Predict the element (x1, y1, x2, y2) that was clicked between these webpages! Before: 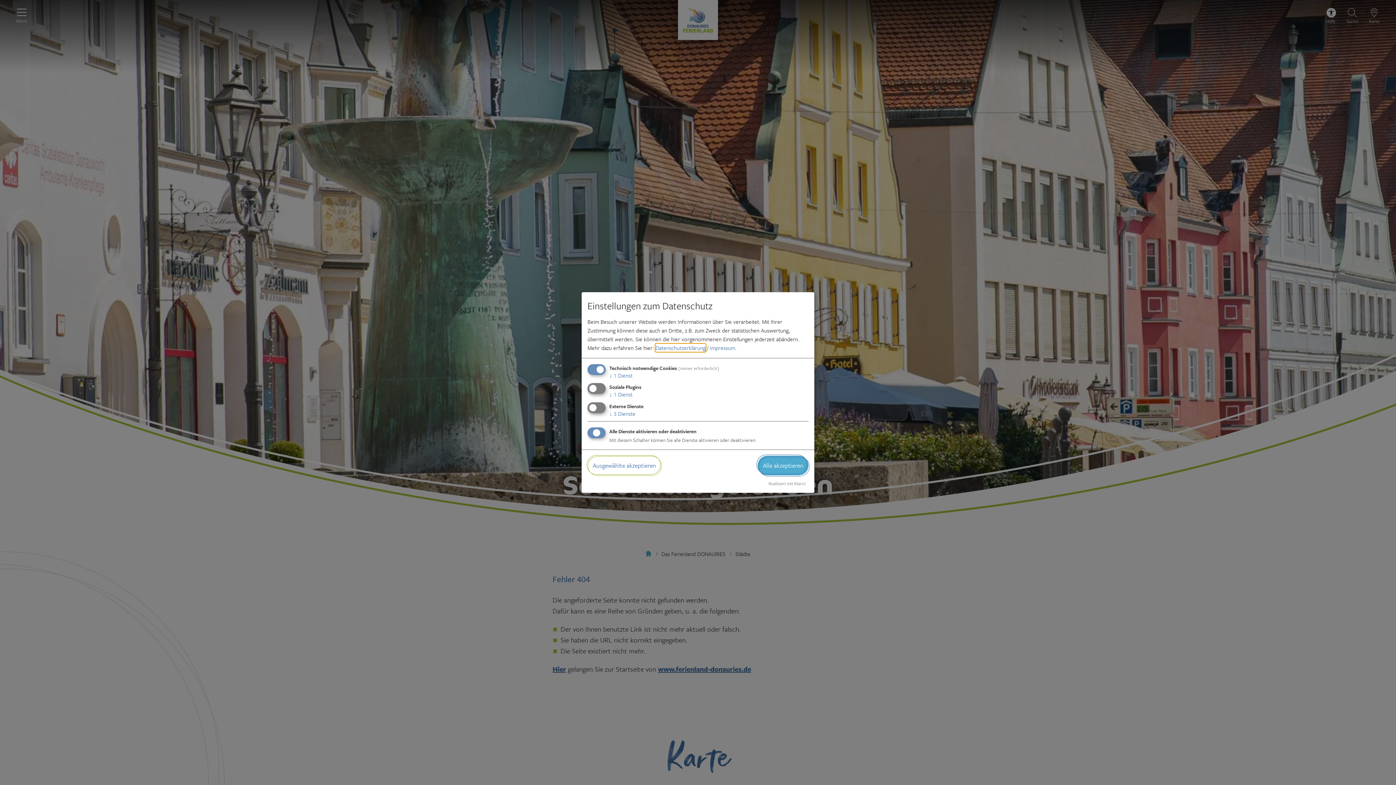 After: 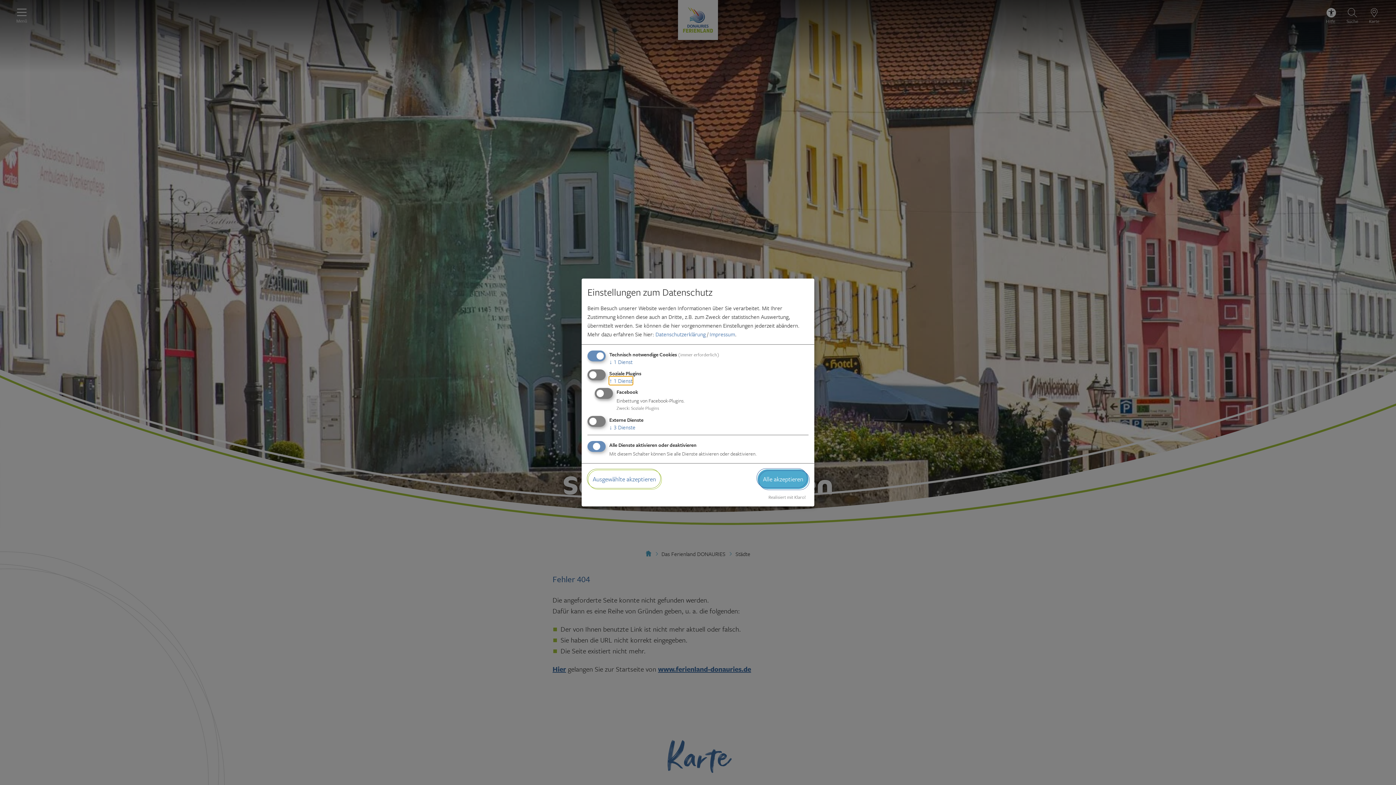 Action: label: ↓ 1 Dienst bbox: (609, 390, 632, 398)